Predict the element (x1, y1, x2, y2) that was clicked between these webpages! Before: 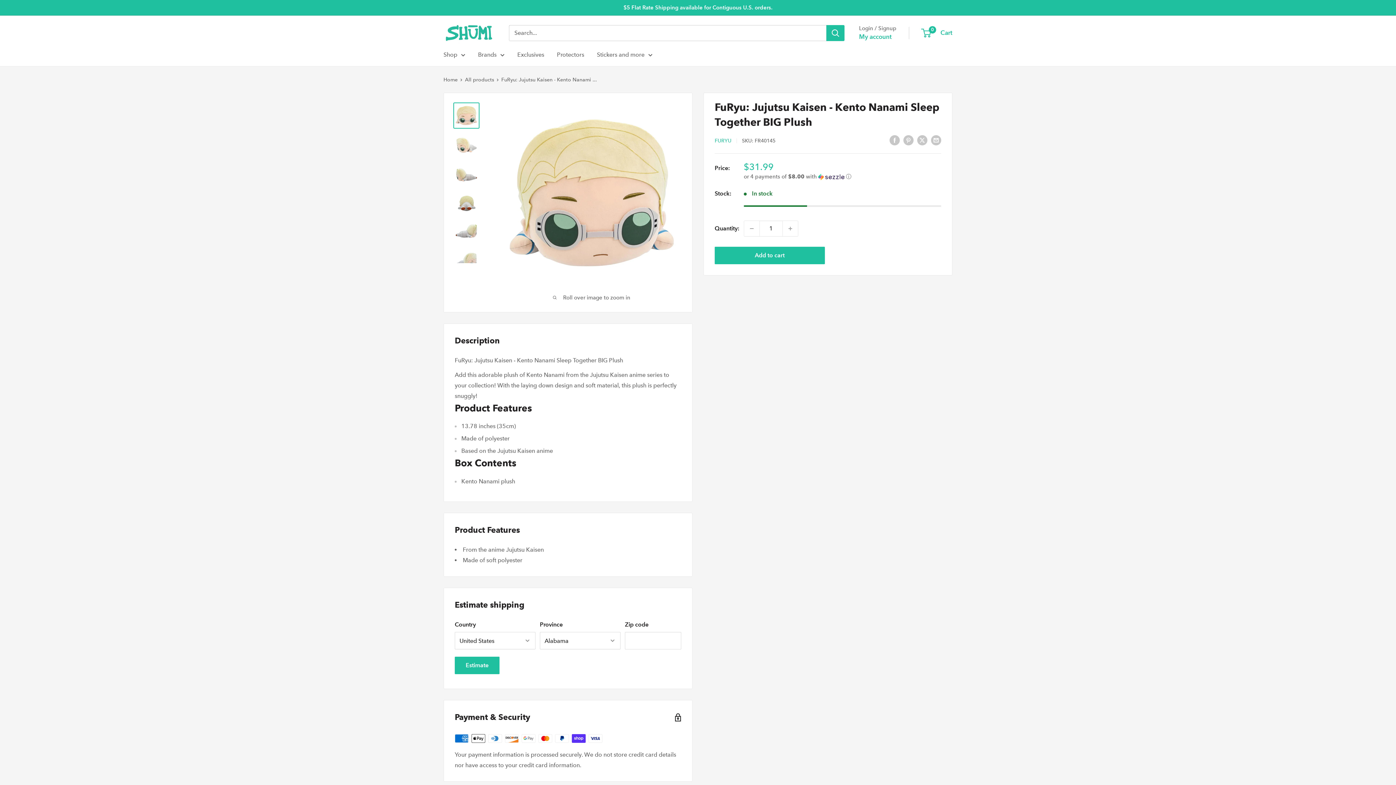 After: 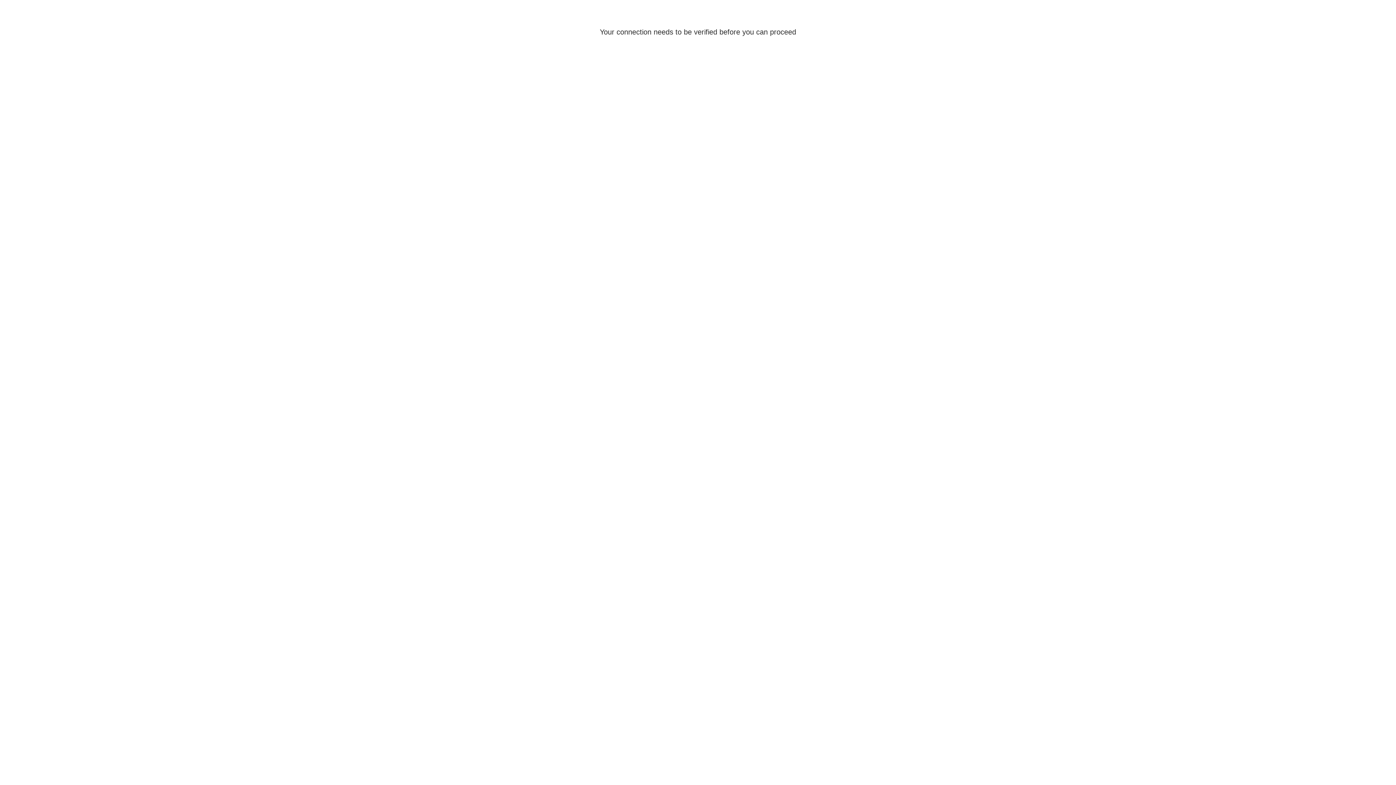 Action: label: My account bbox: (859, 31, 892, 42)